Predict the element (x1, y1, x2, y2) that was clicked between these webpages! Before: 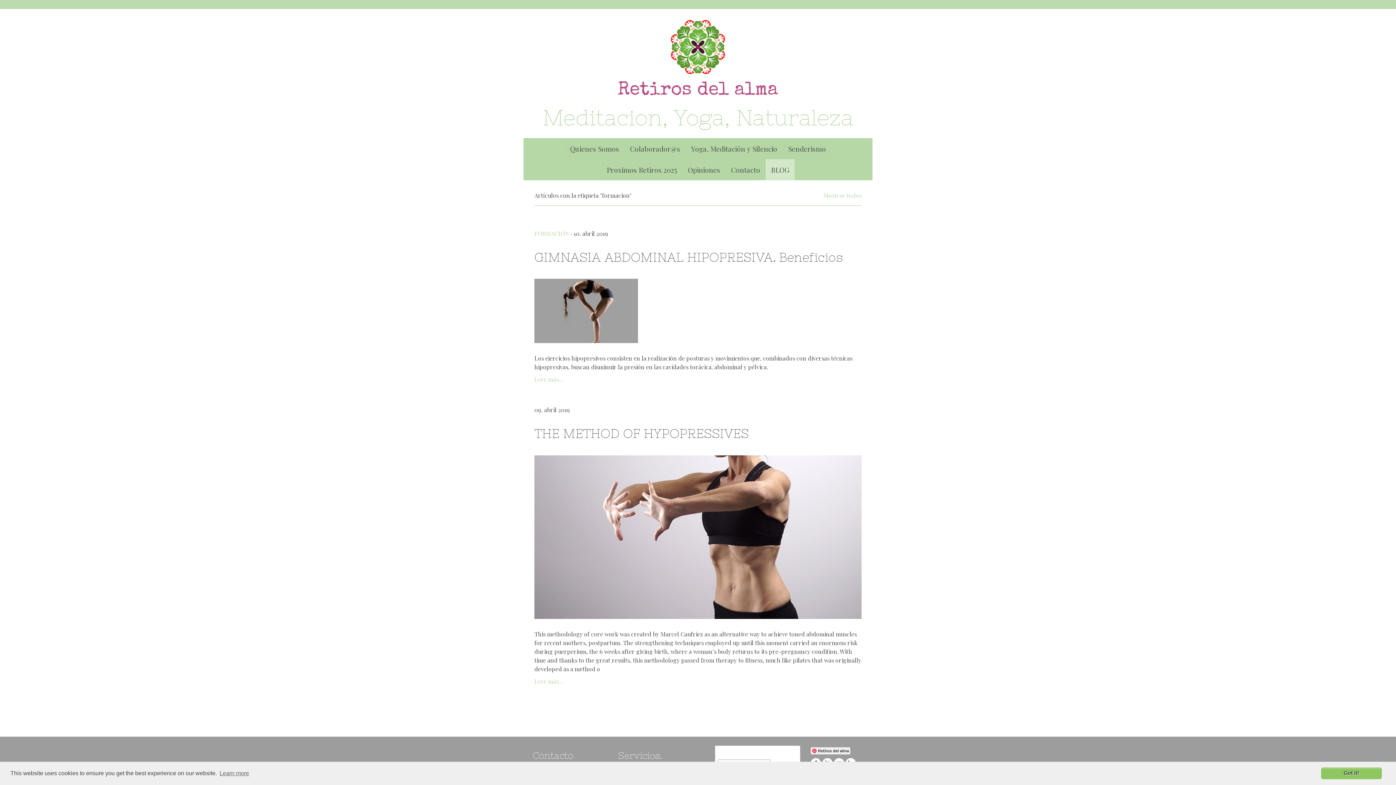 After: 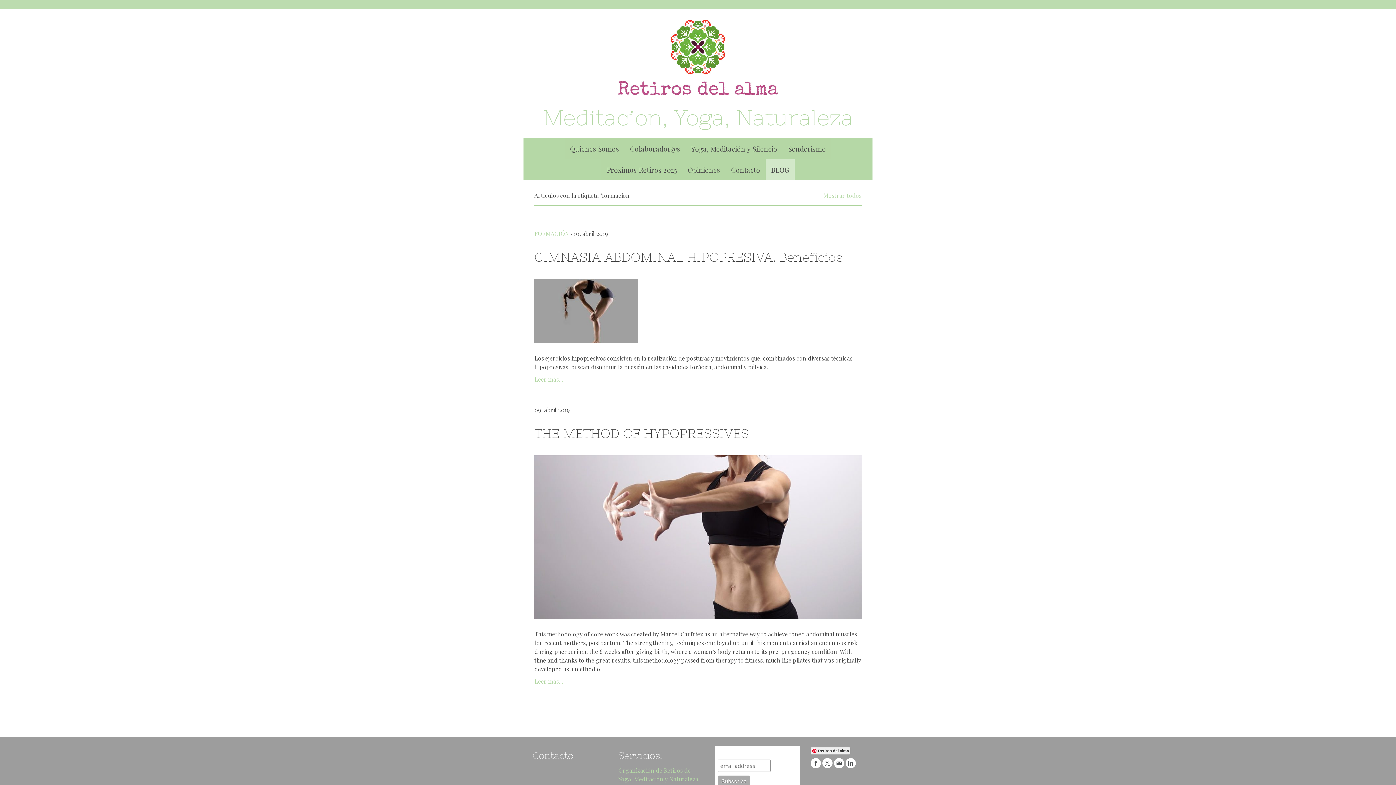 Action: bbox: (1321, 767, 1382, 779) label: dismiss cookie message